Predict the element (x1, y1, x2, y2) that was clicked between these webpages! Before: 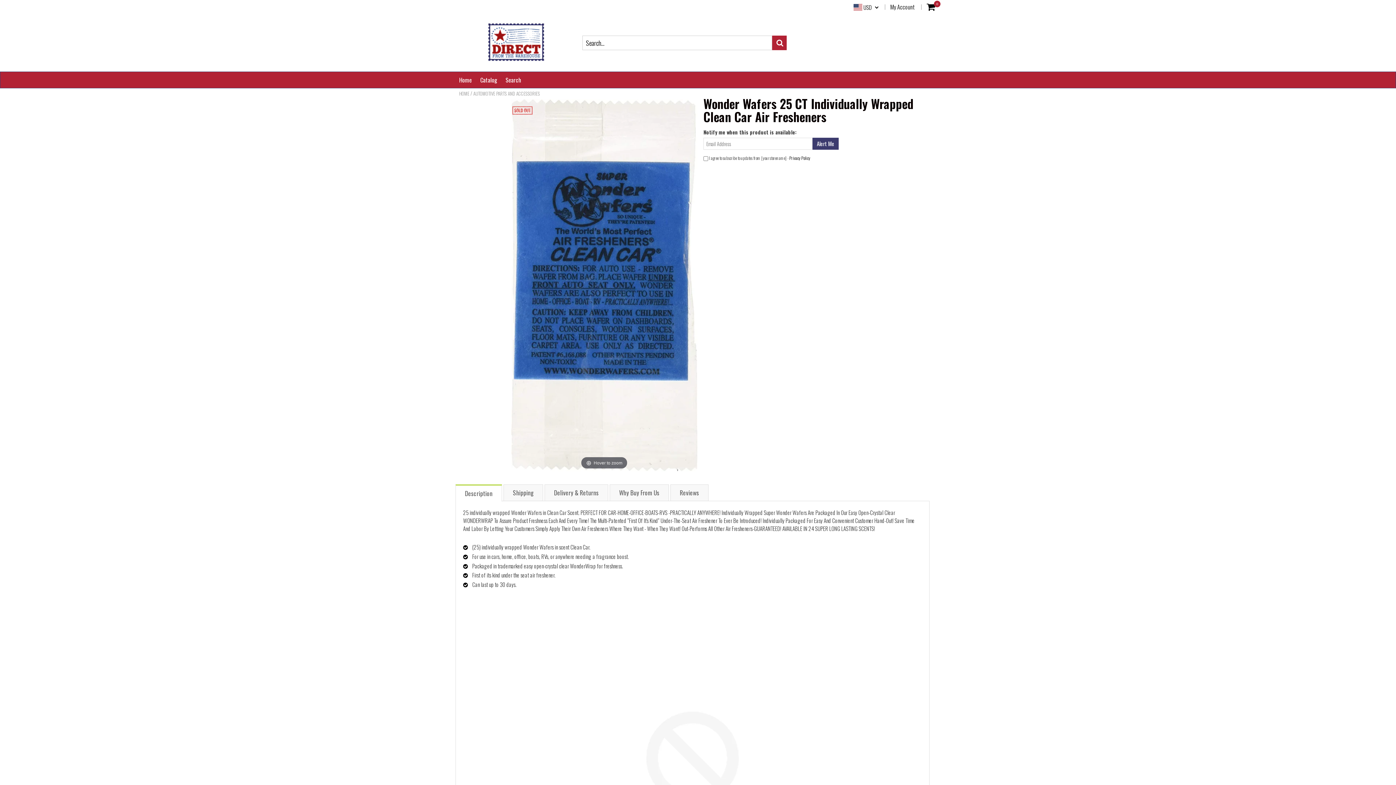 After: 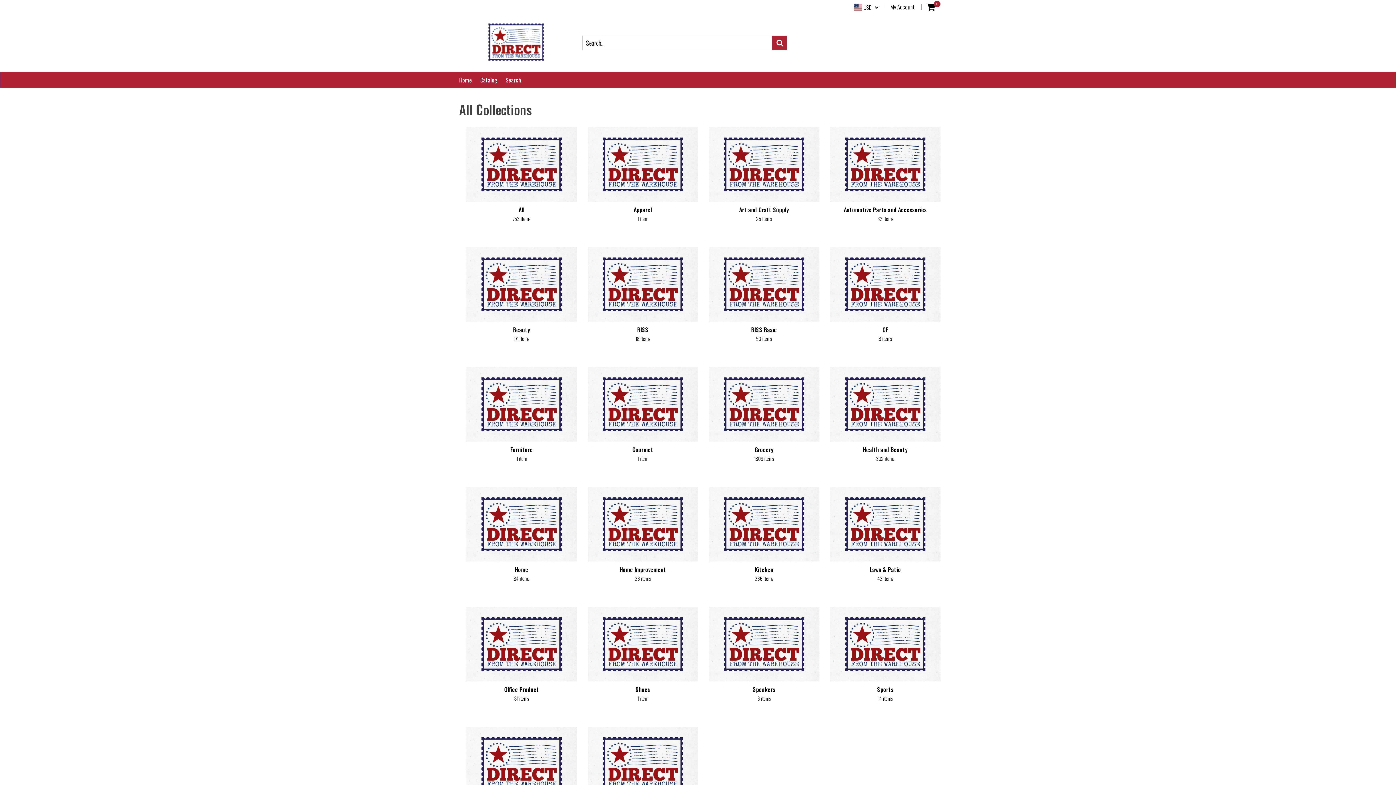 Action: bbox: (480, 72, 497, 88) label: Catalog